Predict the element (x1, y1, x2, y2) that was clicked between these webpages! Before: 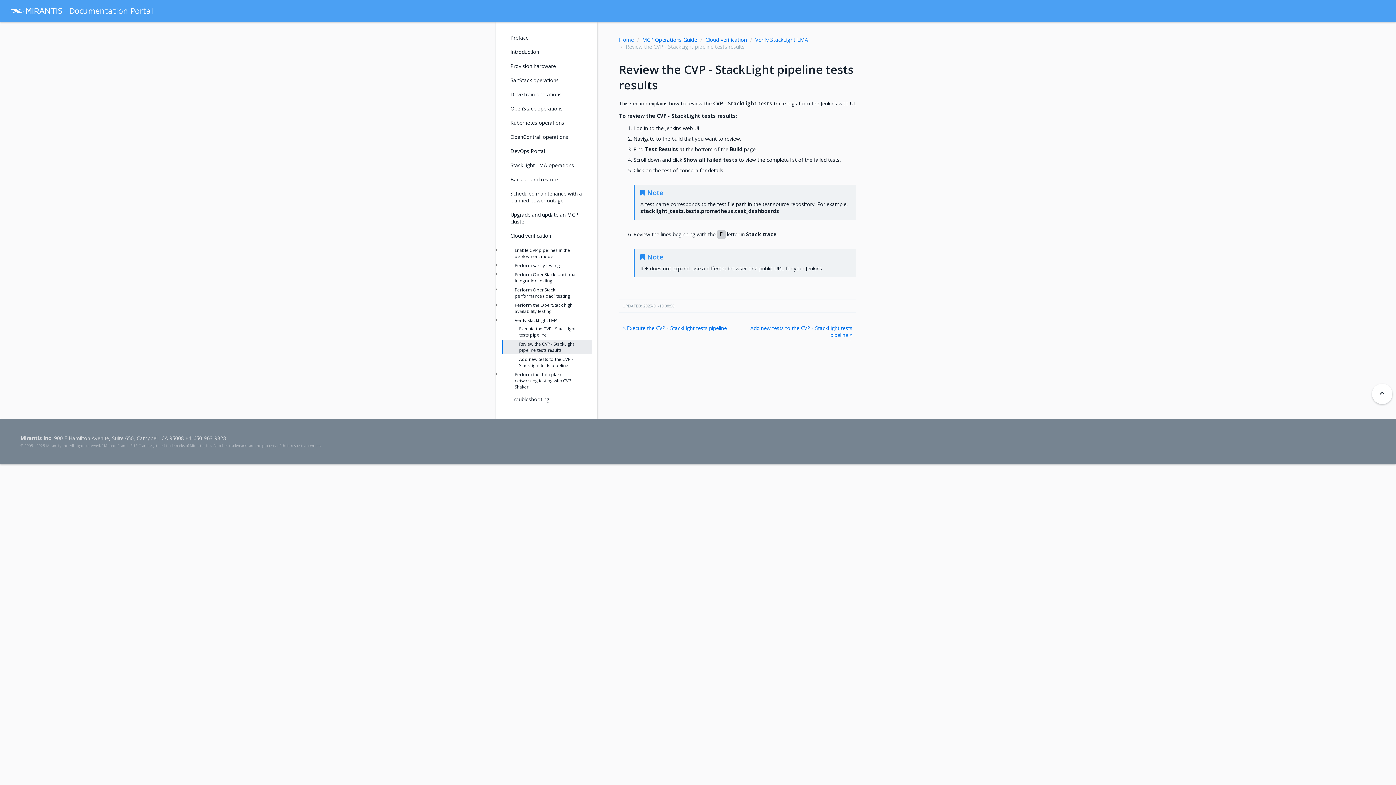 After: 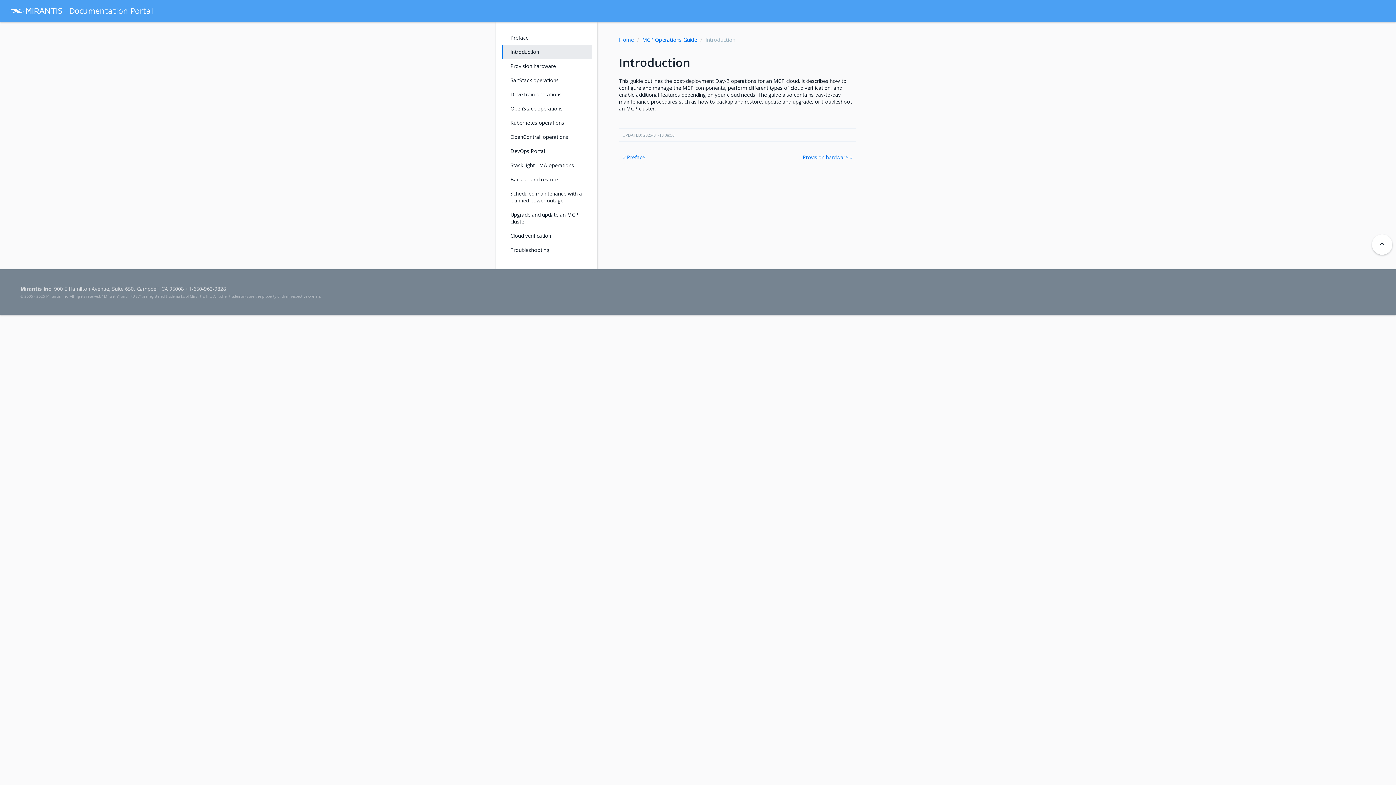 Action: label: Introduction bbox: (501, 44, 591, 58)